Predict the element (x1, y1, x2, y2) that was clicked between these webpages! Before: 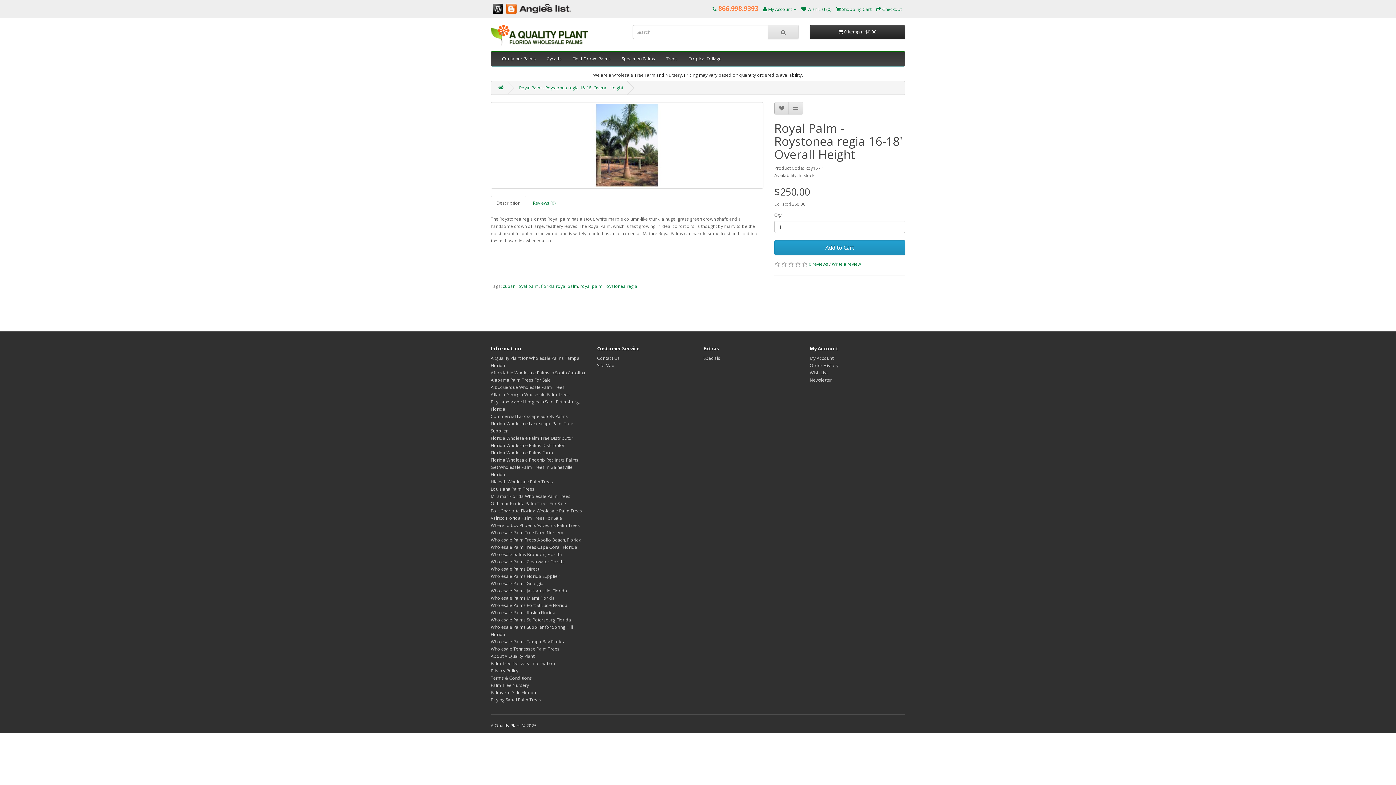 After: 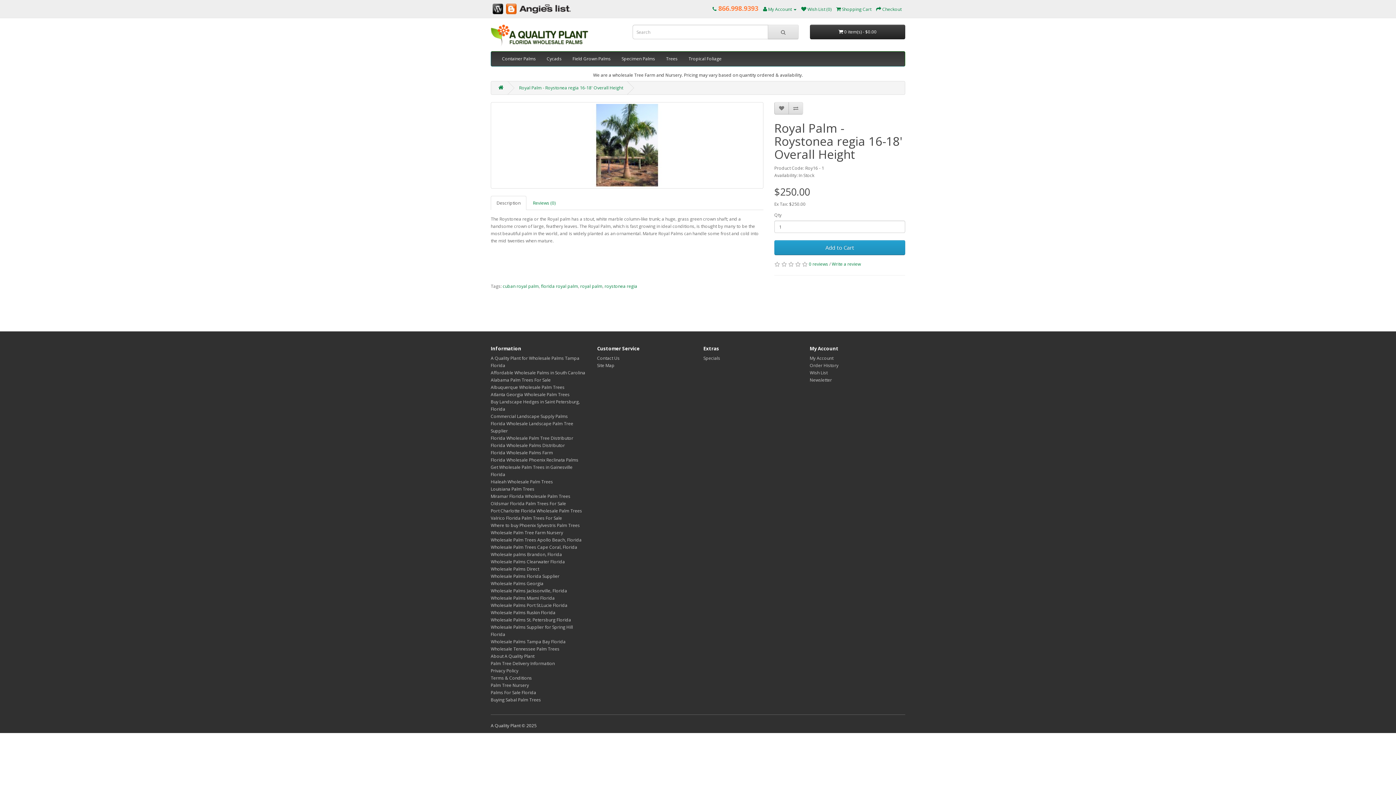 Action: bbox: (492, 5, 503, 11)